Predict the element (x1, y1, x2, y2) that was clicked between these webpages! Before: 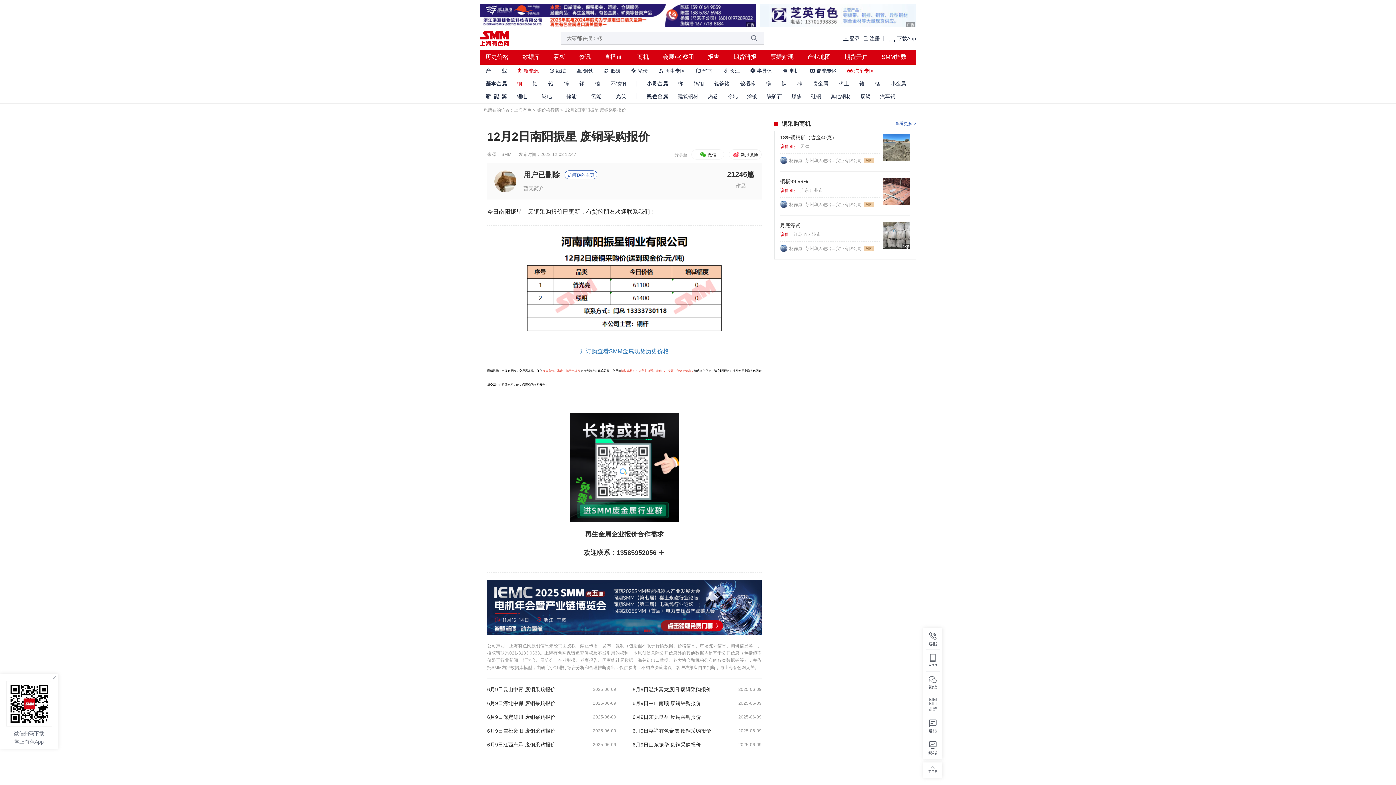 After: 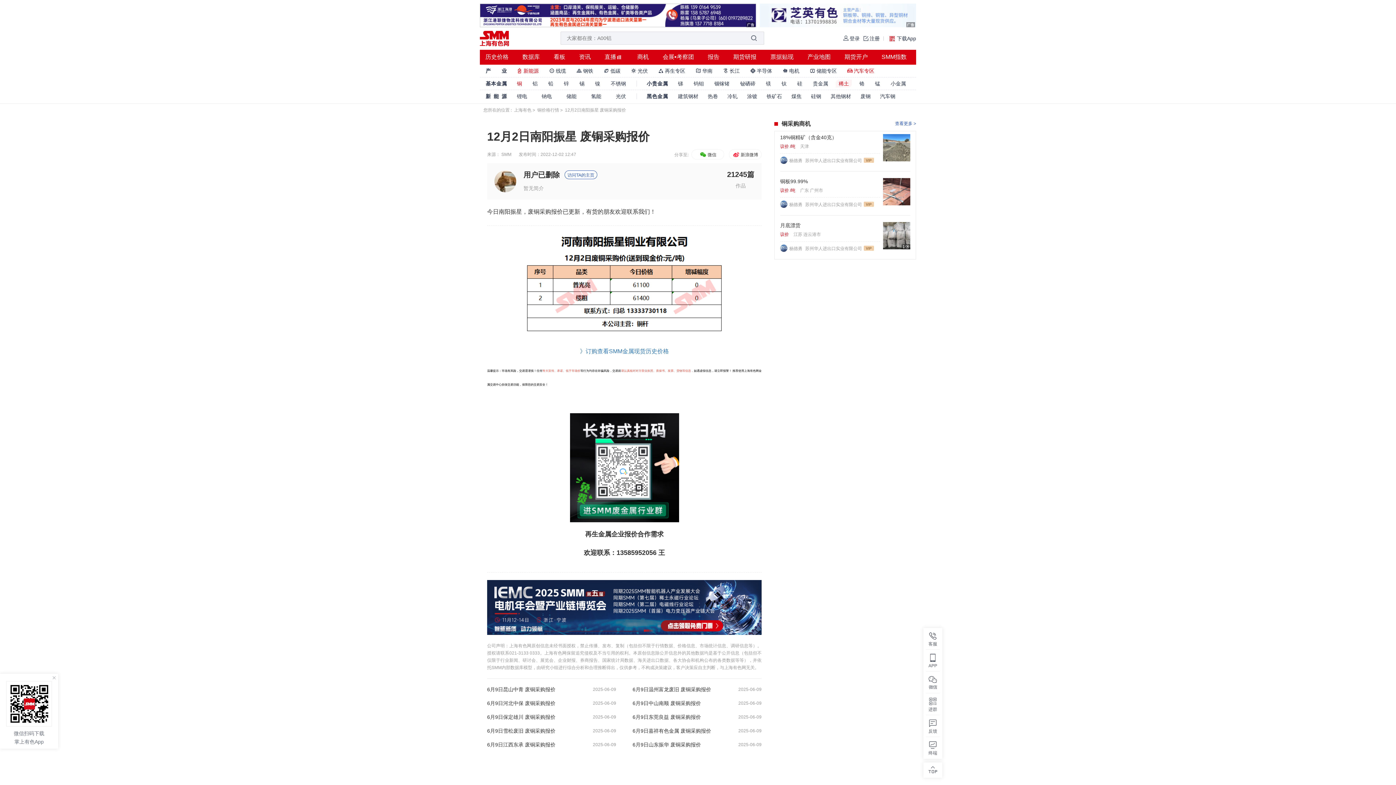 Action: bbox: (836, 79, 852, 87) label: 稀土